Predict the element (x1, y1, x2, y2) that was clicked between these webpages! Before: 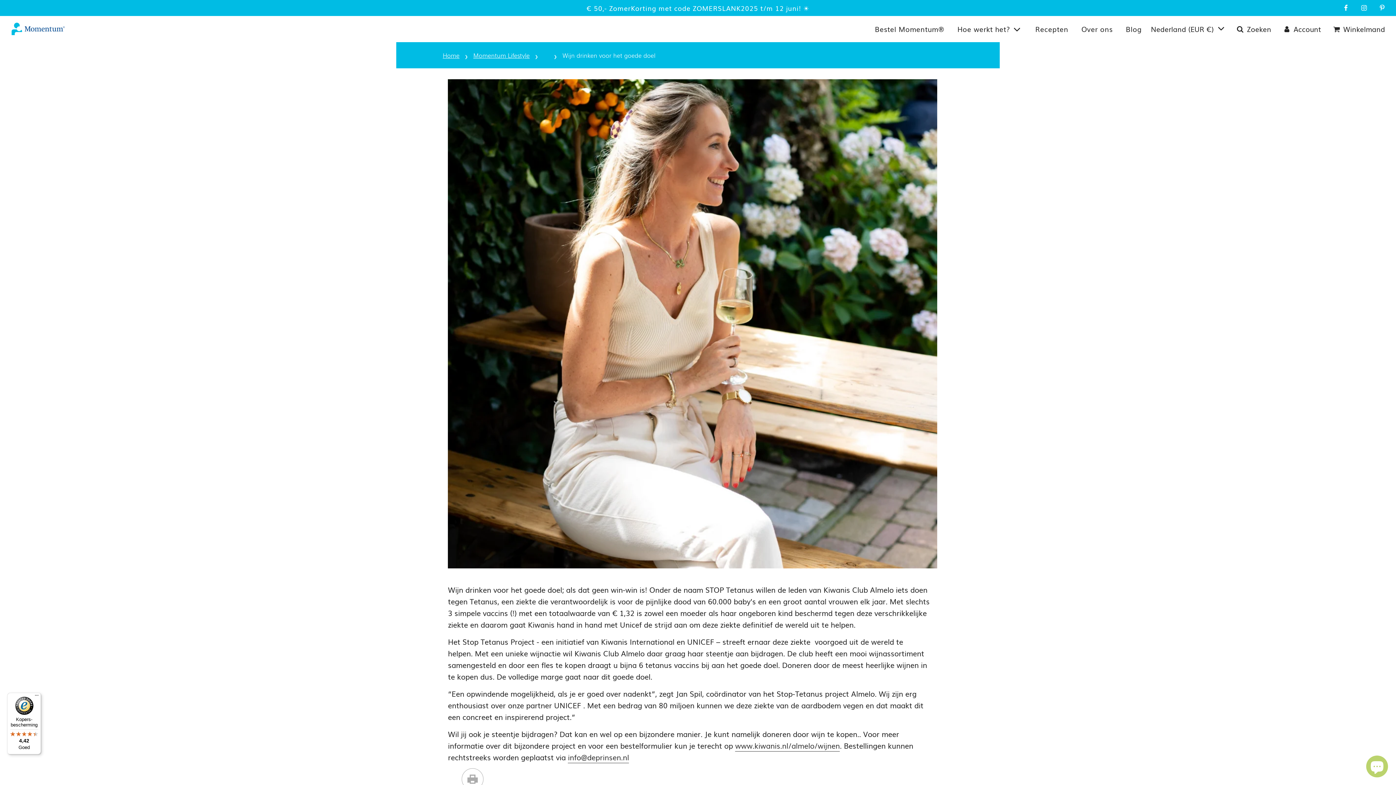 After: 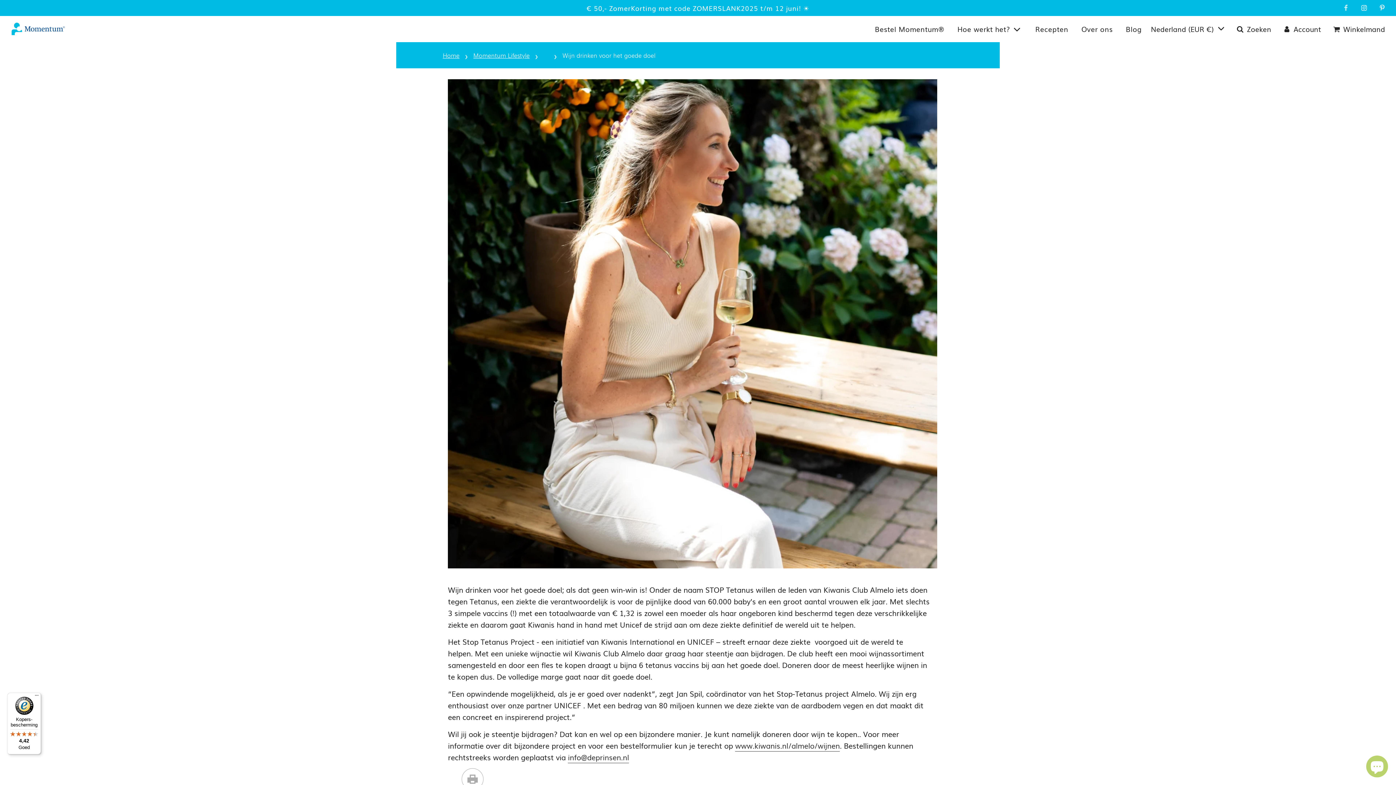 Action: bbox: (1338, 0, 1354, 16)